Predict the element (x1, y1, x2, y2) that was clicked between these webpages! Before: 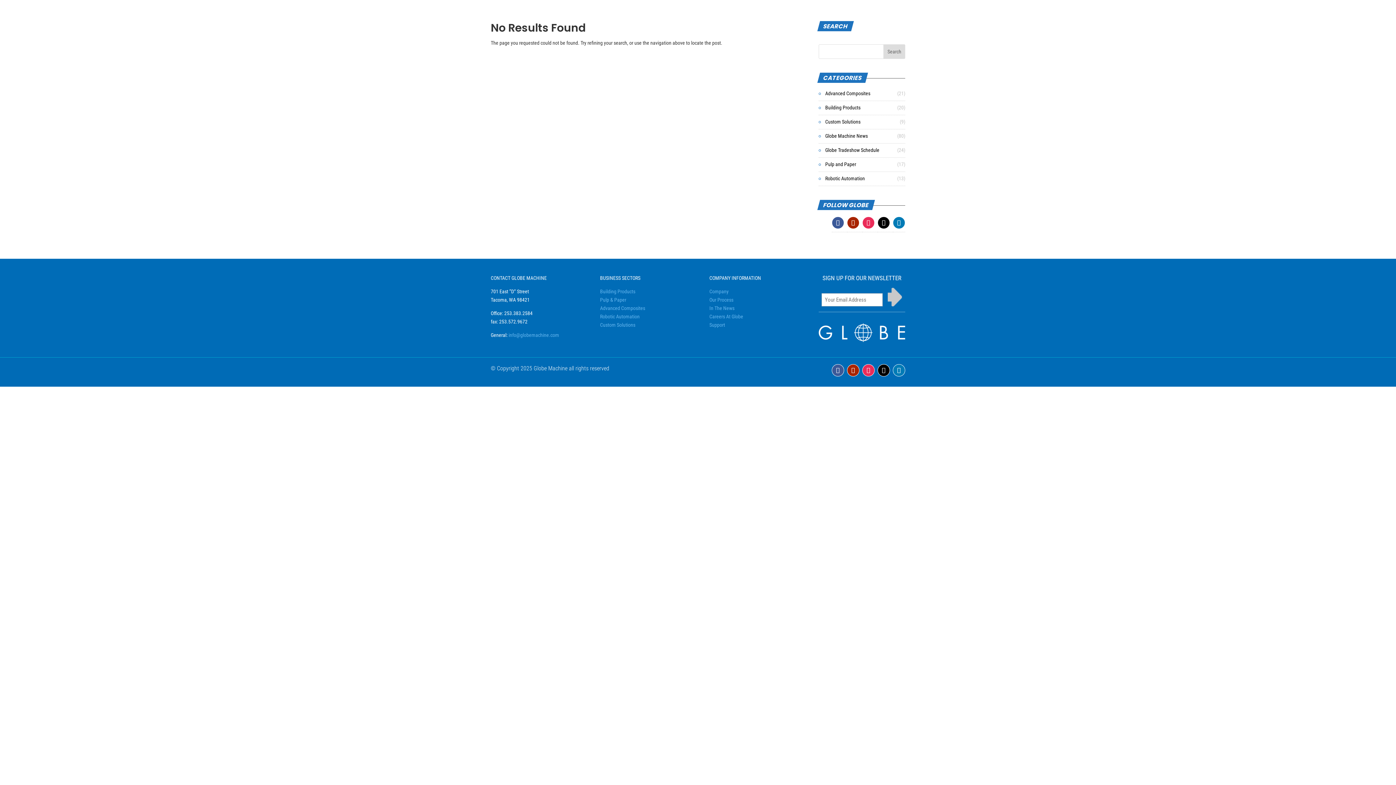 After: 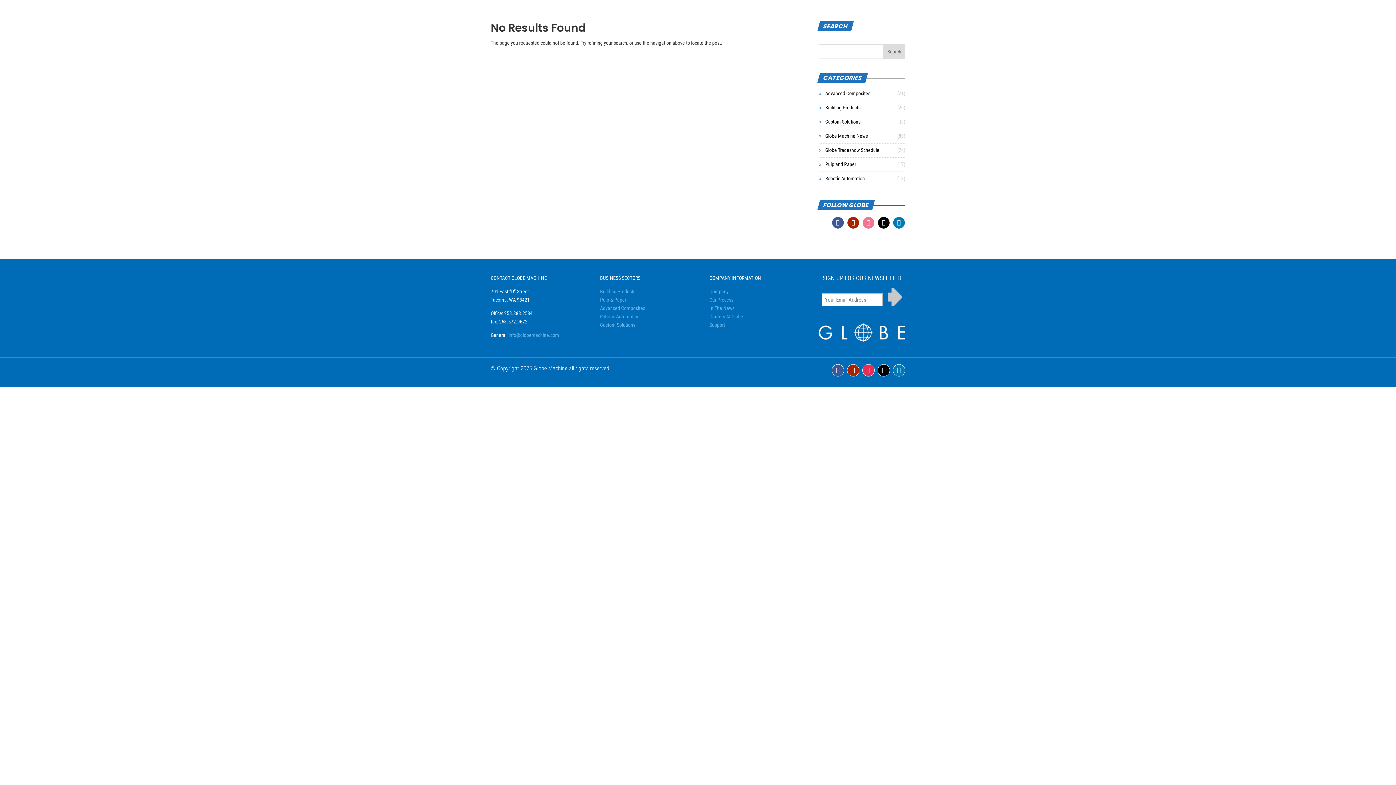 Action: bbox: (862, 216, 874, 229)